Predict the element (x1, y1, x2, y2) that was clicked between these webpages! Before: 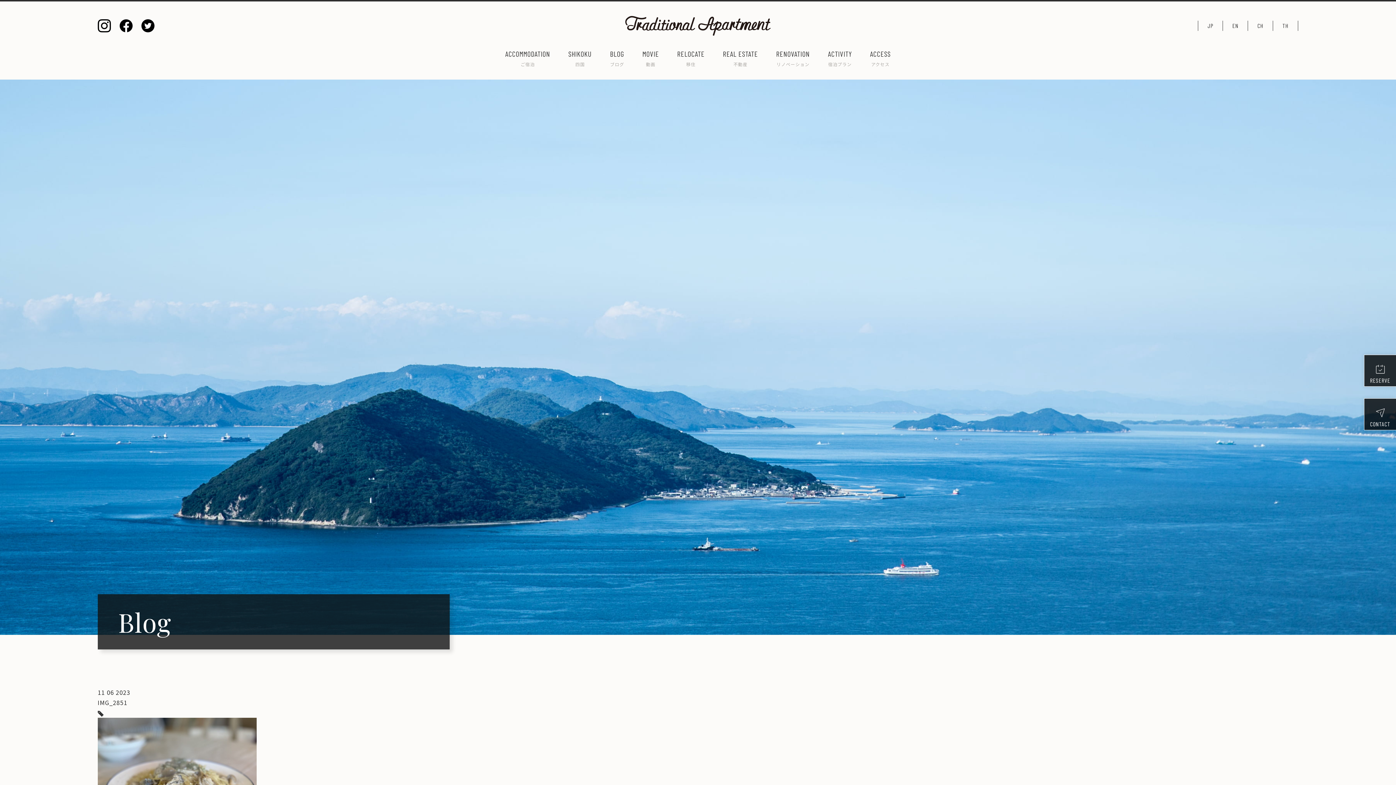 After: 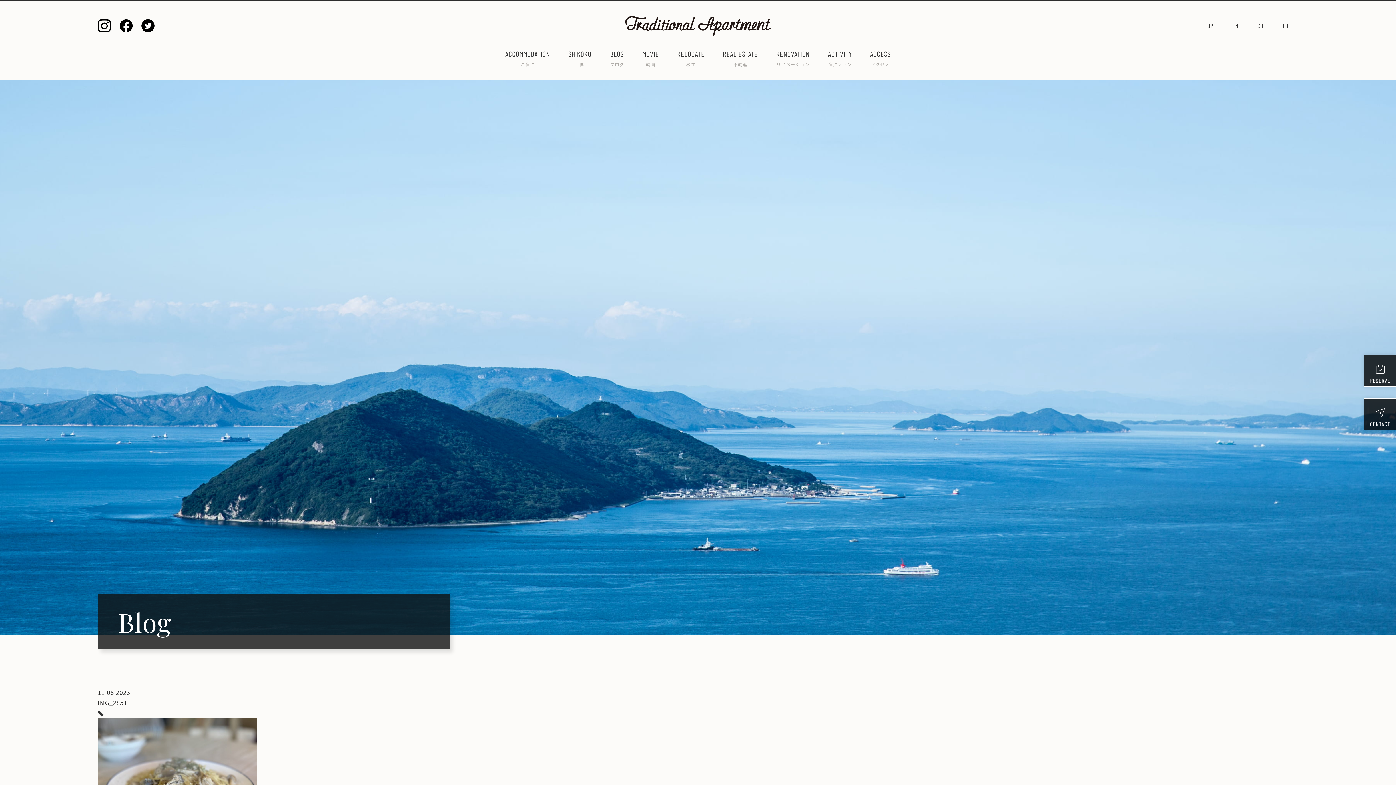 Action: bbox: (97, 19, 110, 32)